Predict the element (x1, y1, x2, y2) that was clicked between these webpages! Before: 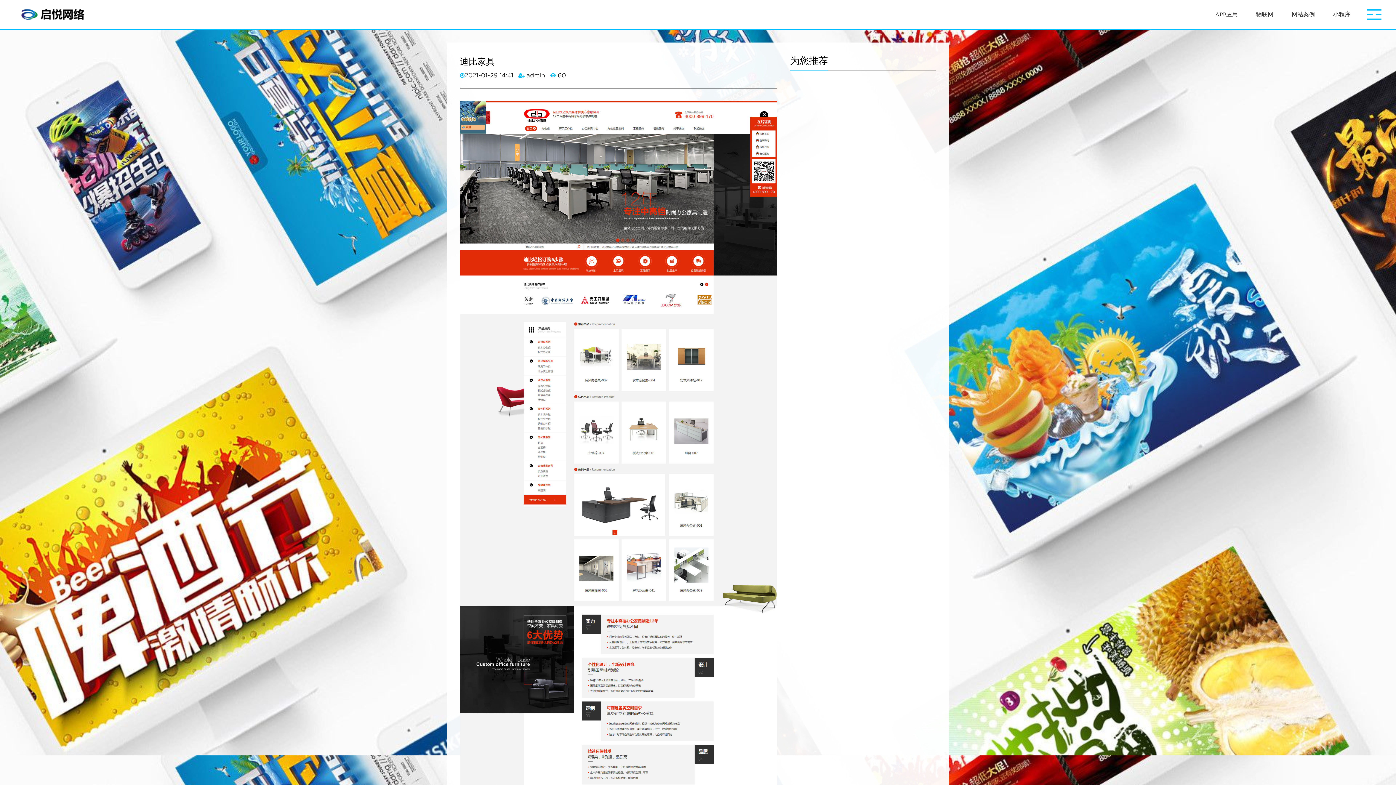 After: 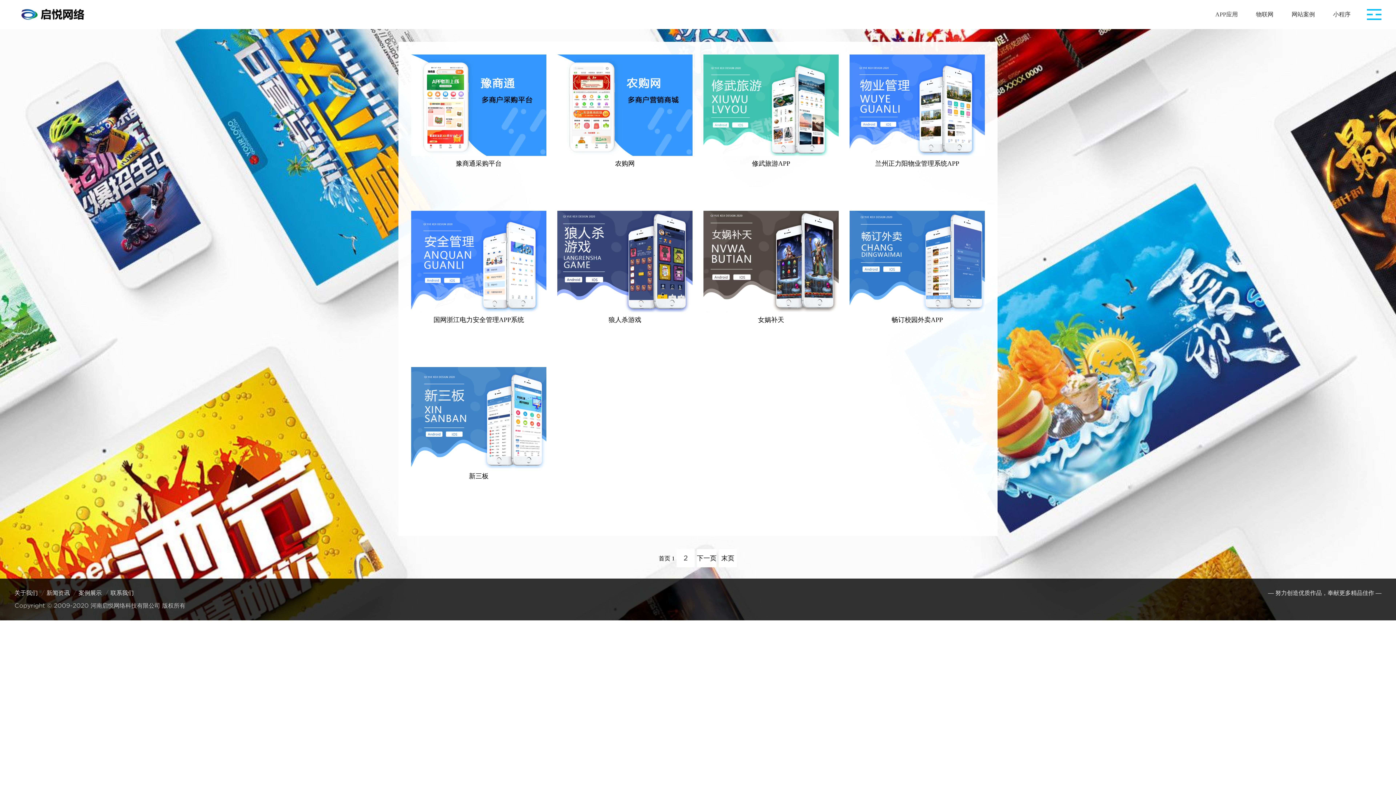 Action: label: APP应用 bbox: (1206, 0, 1247, 29)